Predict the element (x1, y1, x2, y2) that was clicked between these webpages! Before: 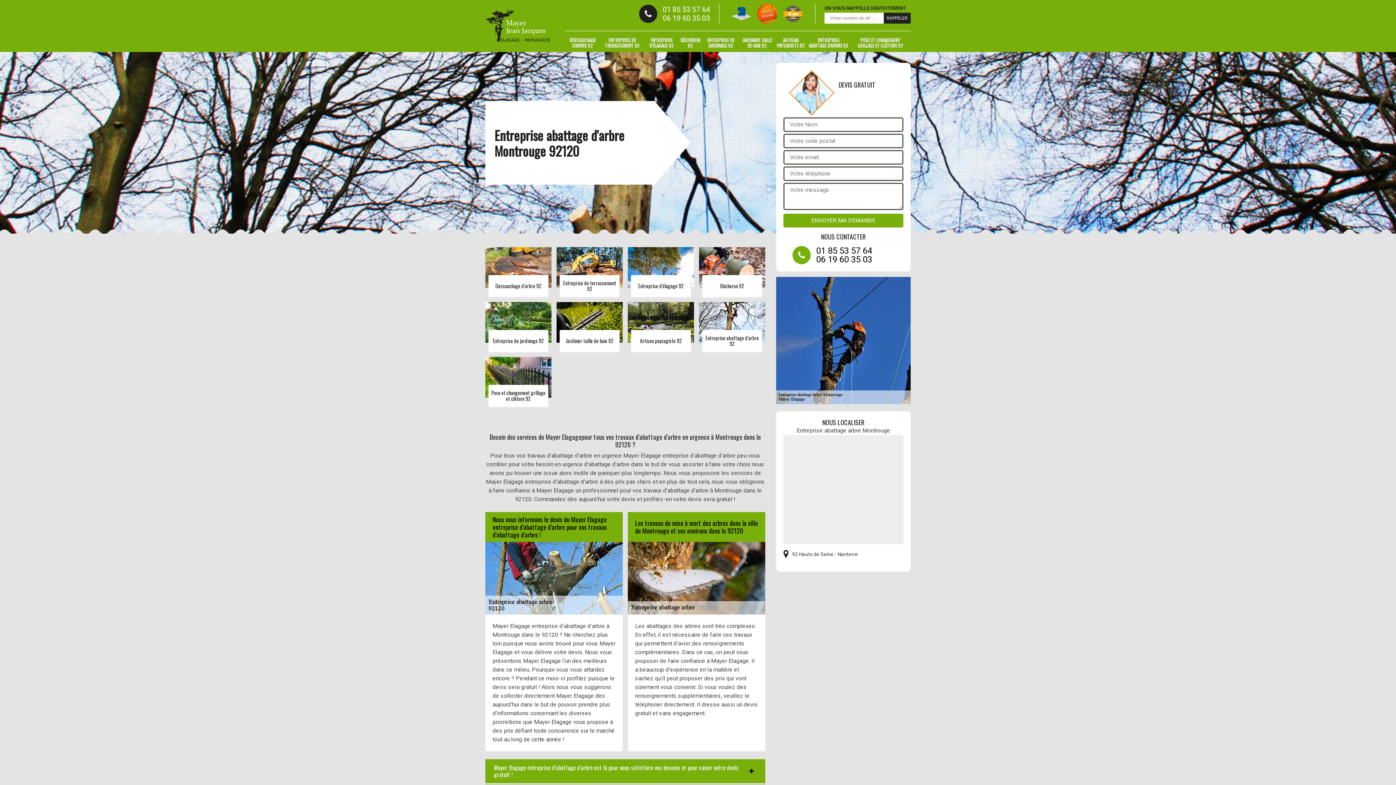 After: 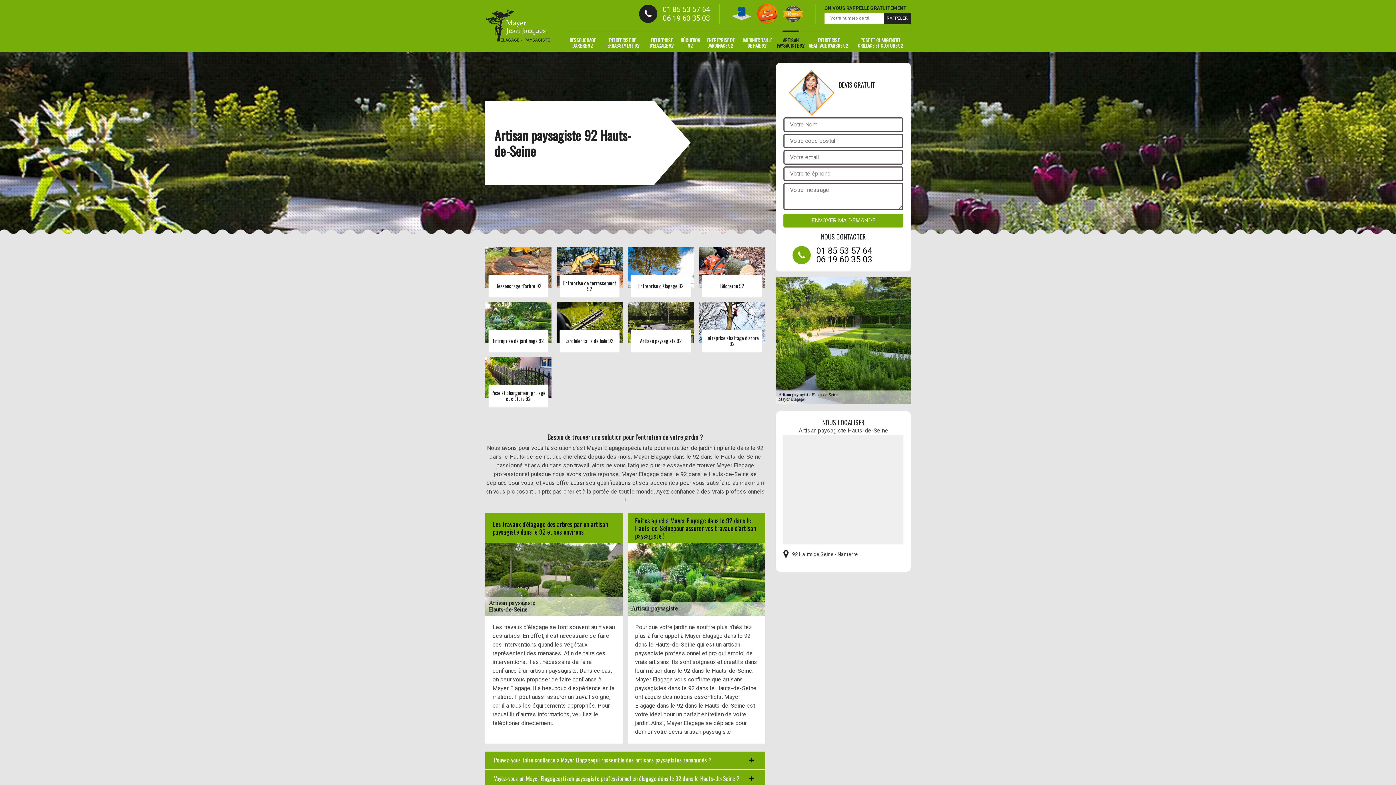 Action: label: ARTISAN PAYSAGISTE 92 bbox: (776, 33, 805, 52)